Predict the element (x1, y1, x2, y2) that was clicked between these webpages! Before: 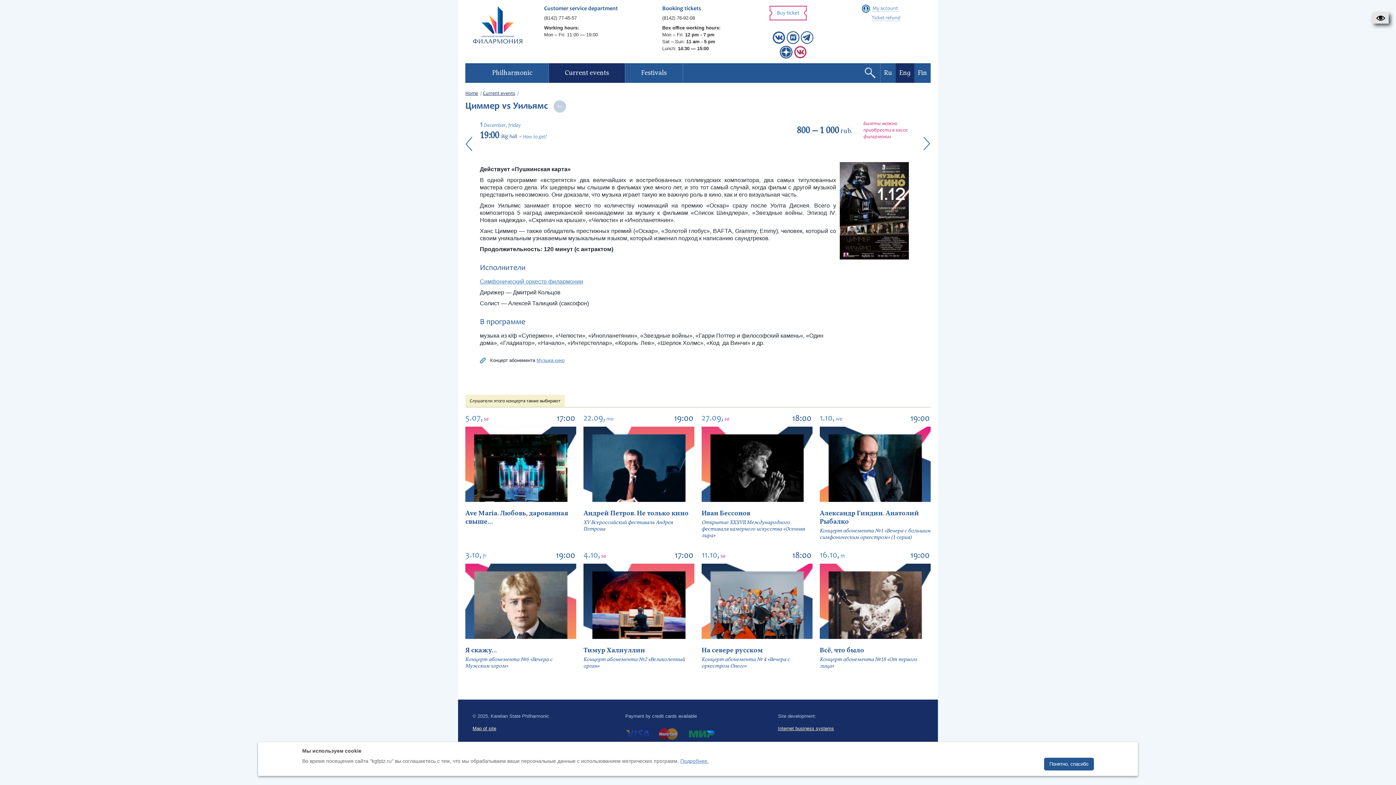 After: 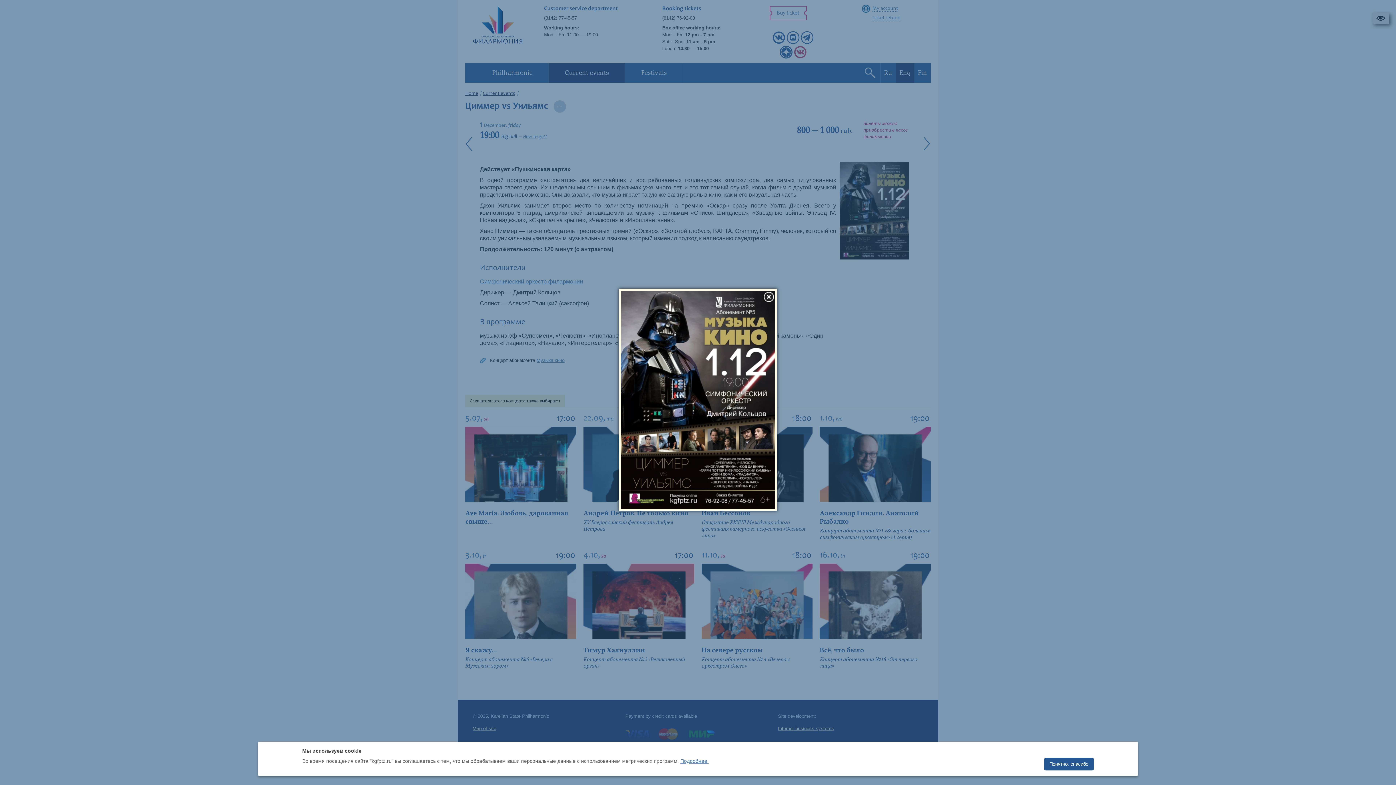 Action: bbox: (840, 162, 909, 259)